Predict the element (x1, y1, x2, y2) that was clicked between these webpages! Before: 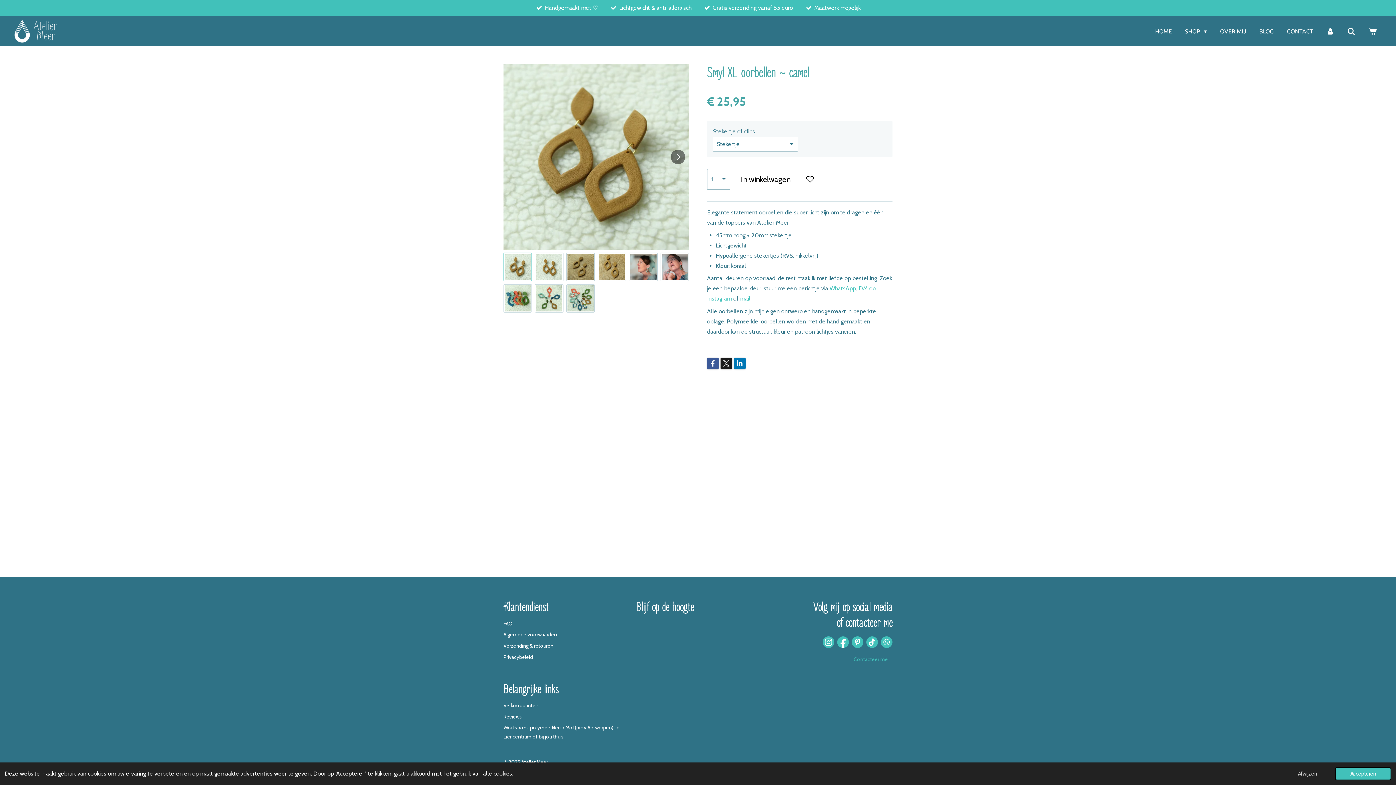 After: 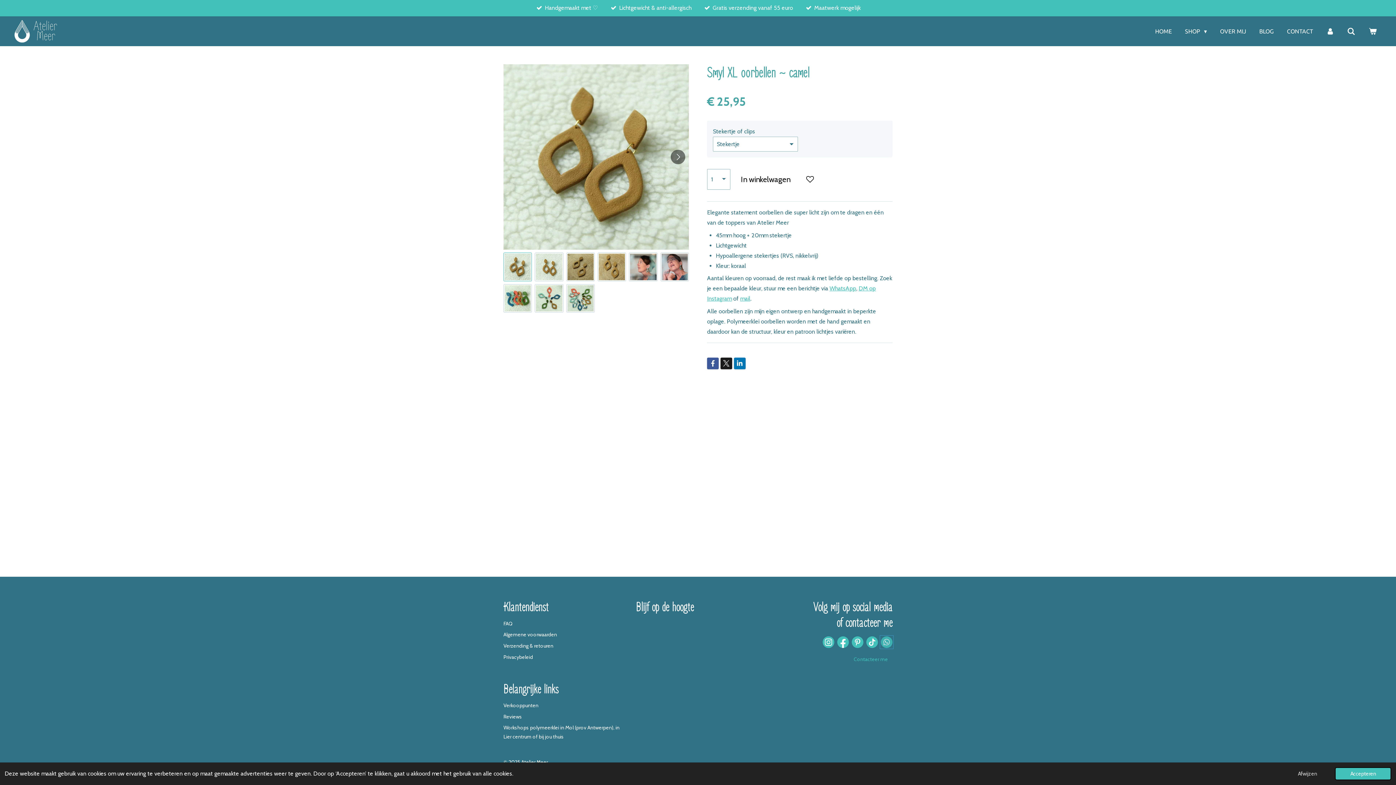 Action: bbox: (881, 636, 892, 648)